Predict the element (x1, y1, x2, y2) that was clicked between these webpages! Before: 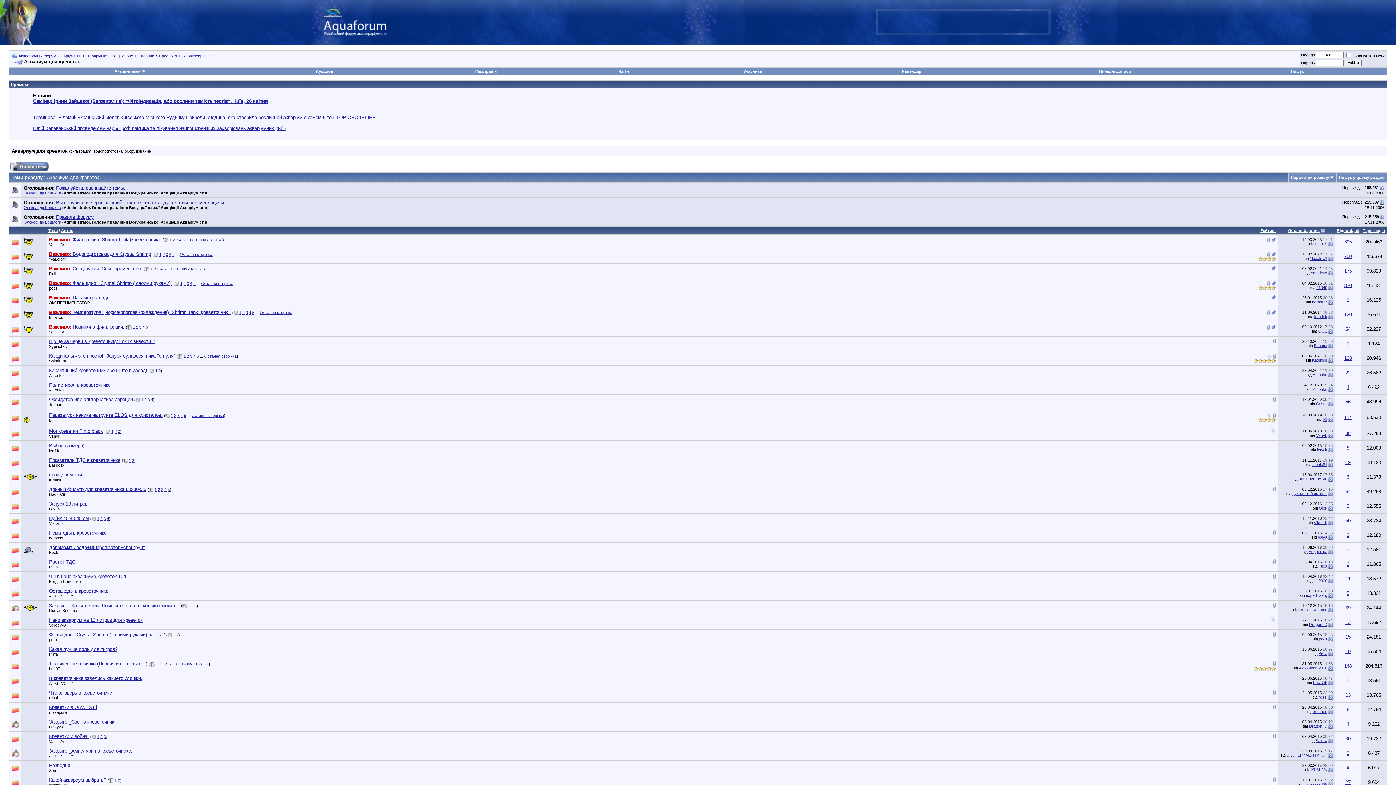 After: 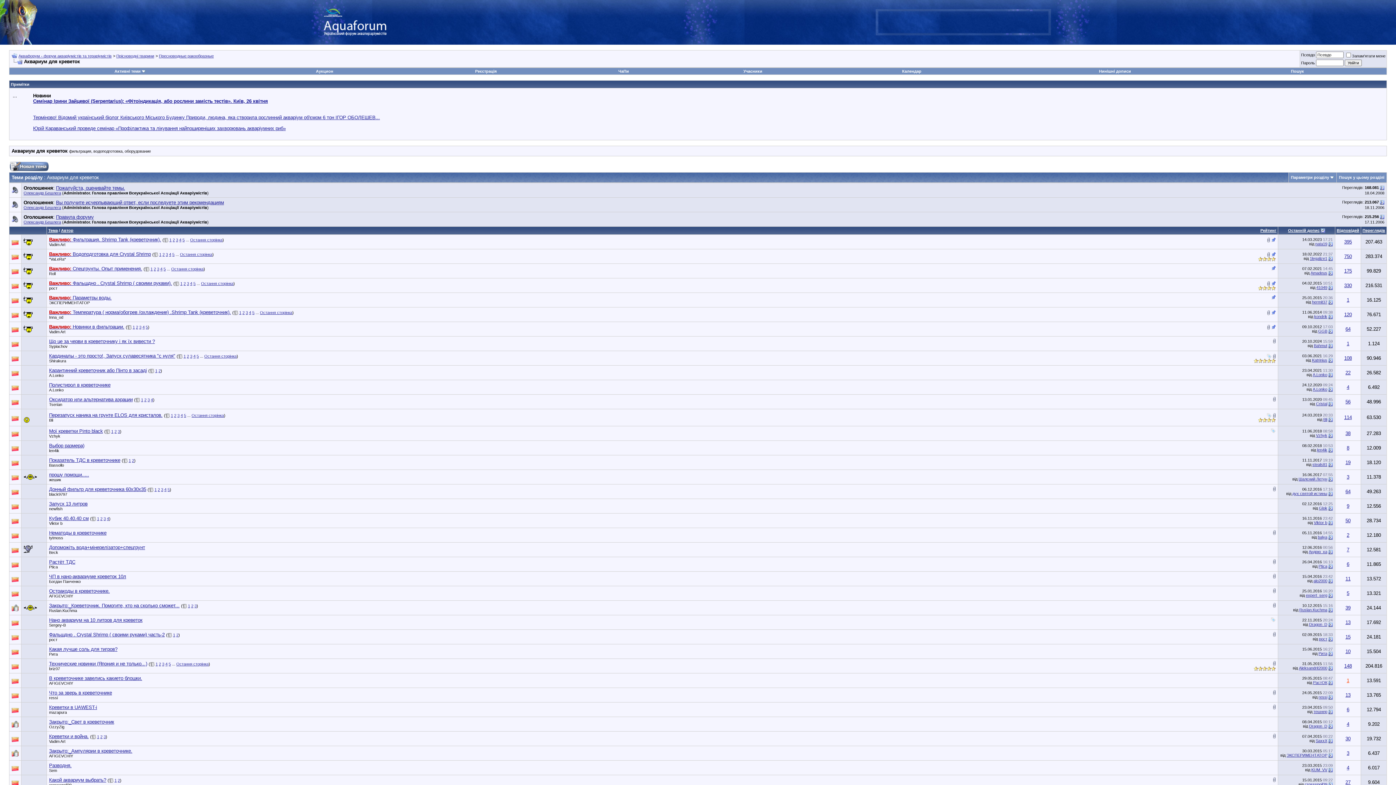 Action: bbox: (1347, 678, 1349, 683) label: 1